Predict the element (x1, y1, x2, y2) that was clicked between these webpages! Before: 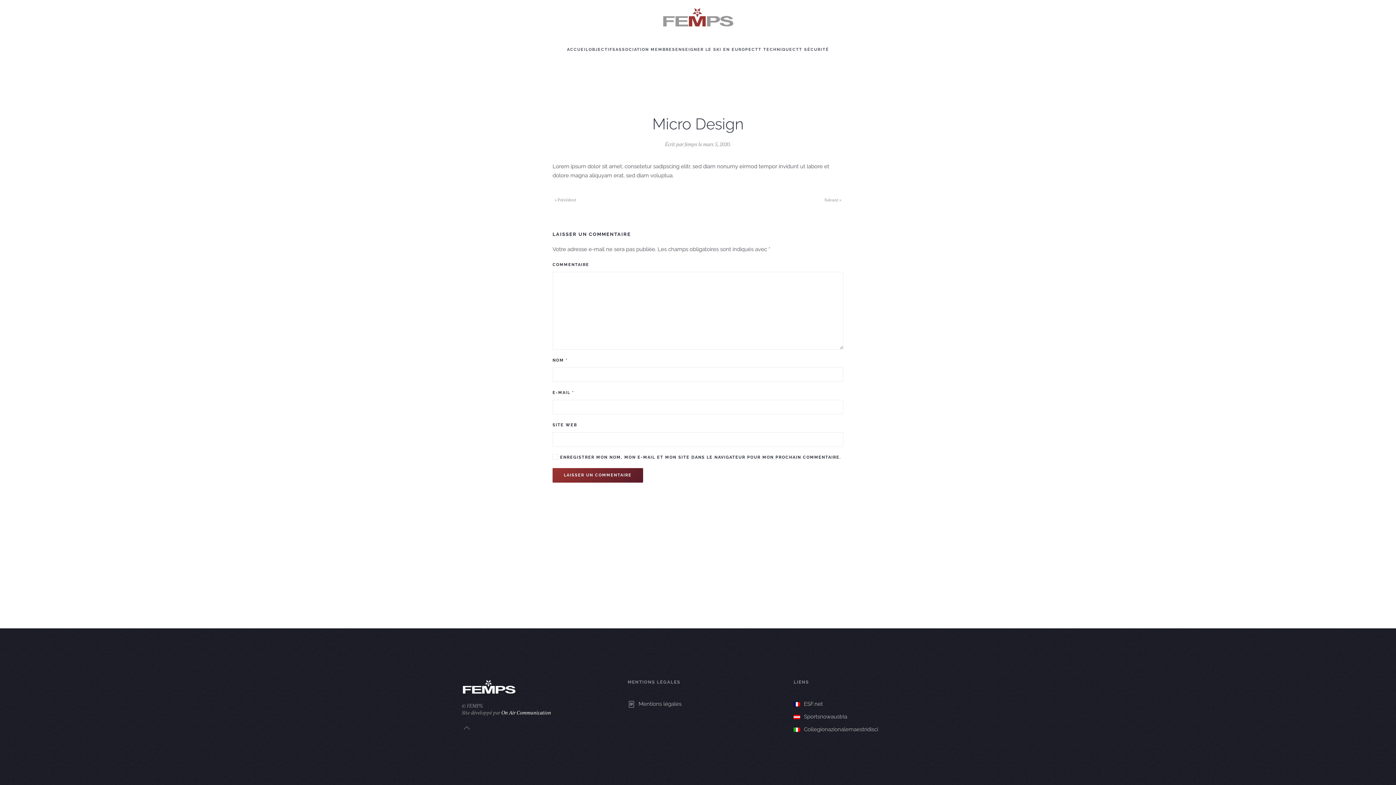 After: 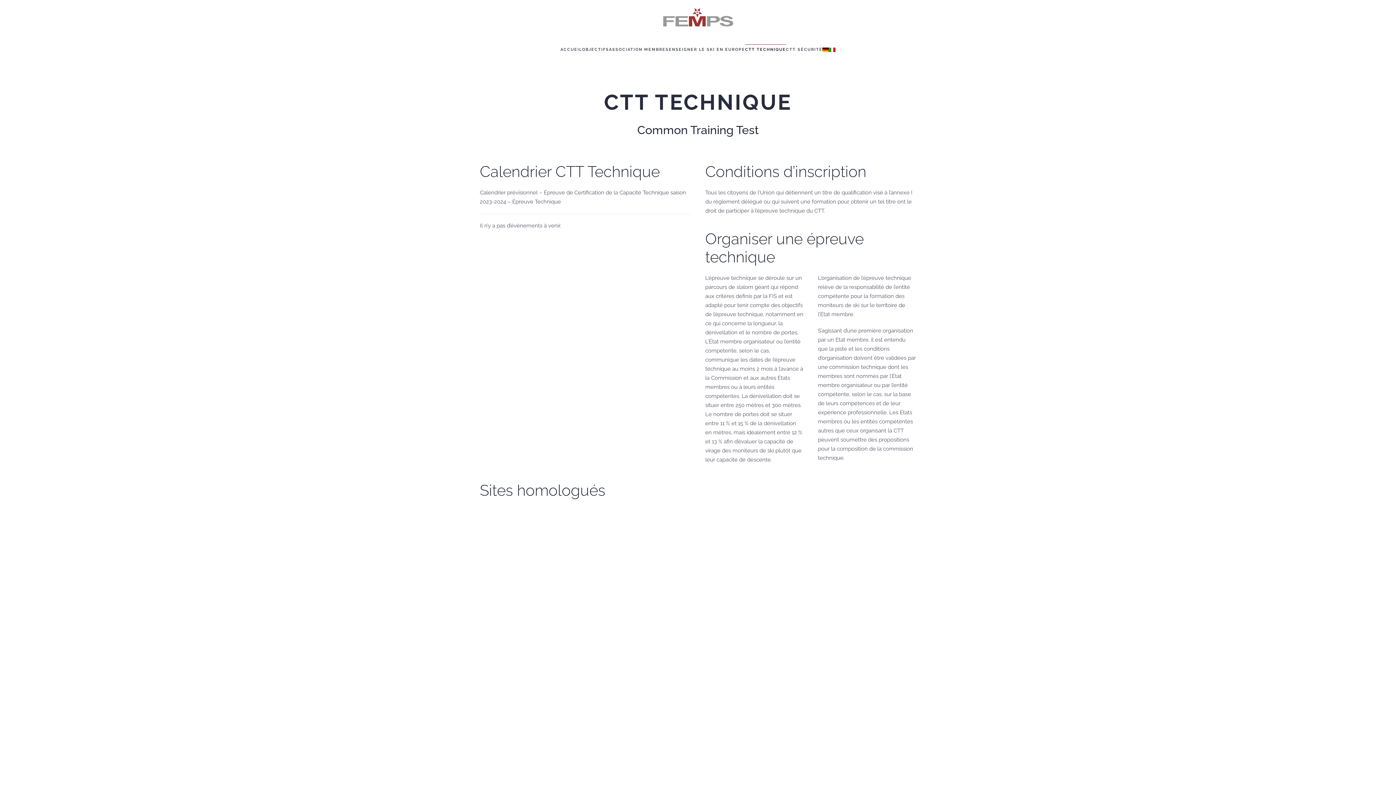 Action: label: CTT TECHNIQUE bbox: (751, 35, 792, 64)